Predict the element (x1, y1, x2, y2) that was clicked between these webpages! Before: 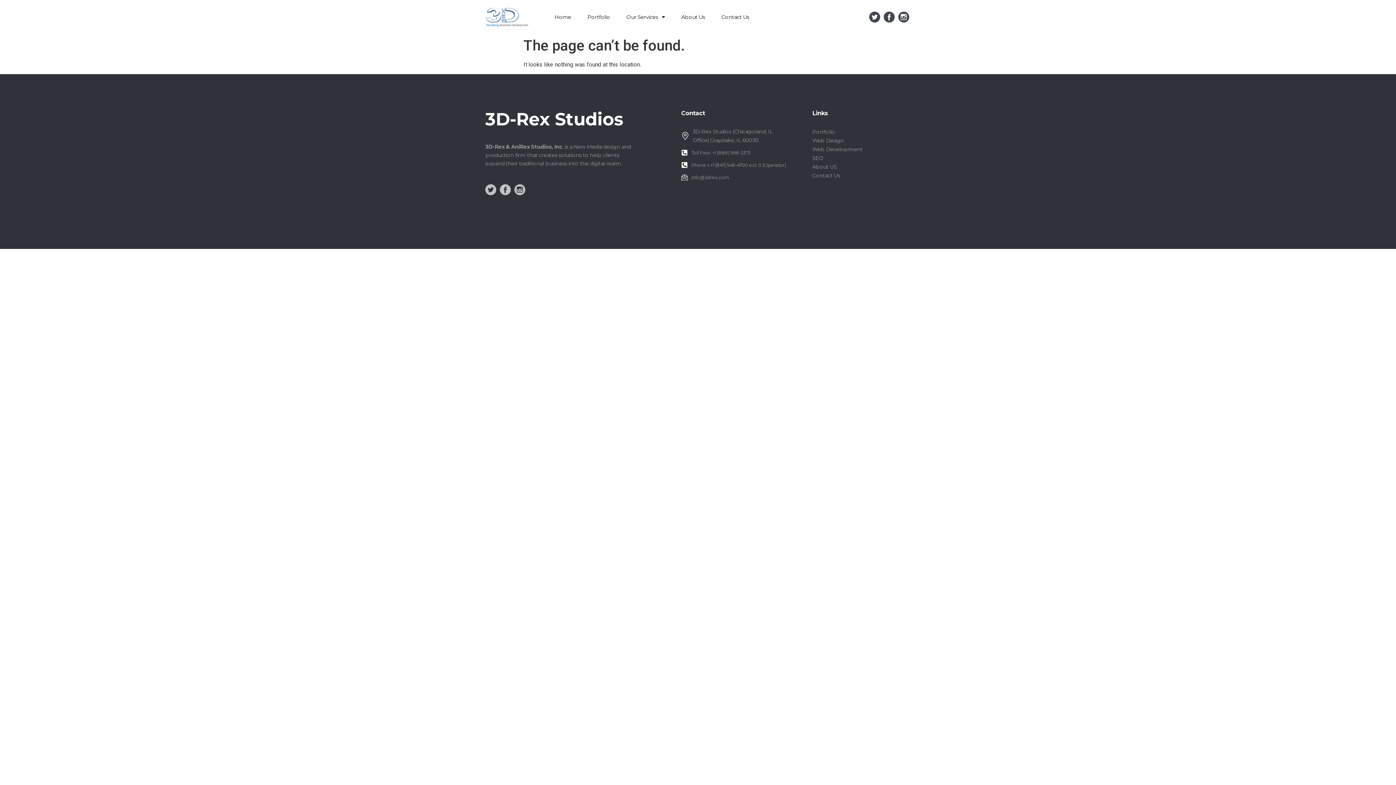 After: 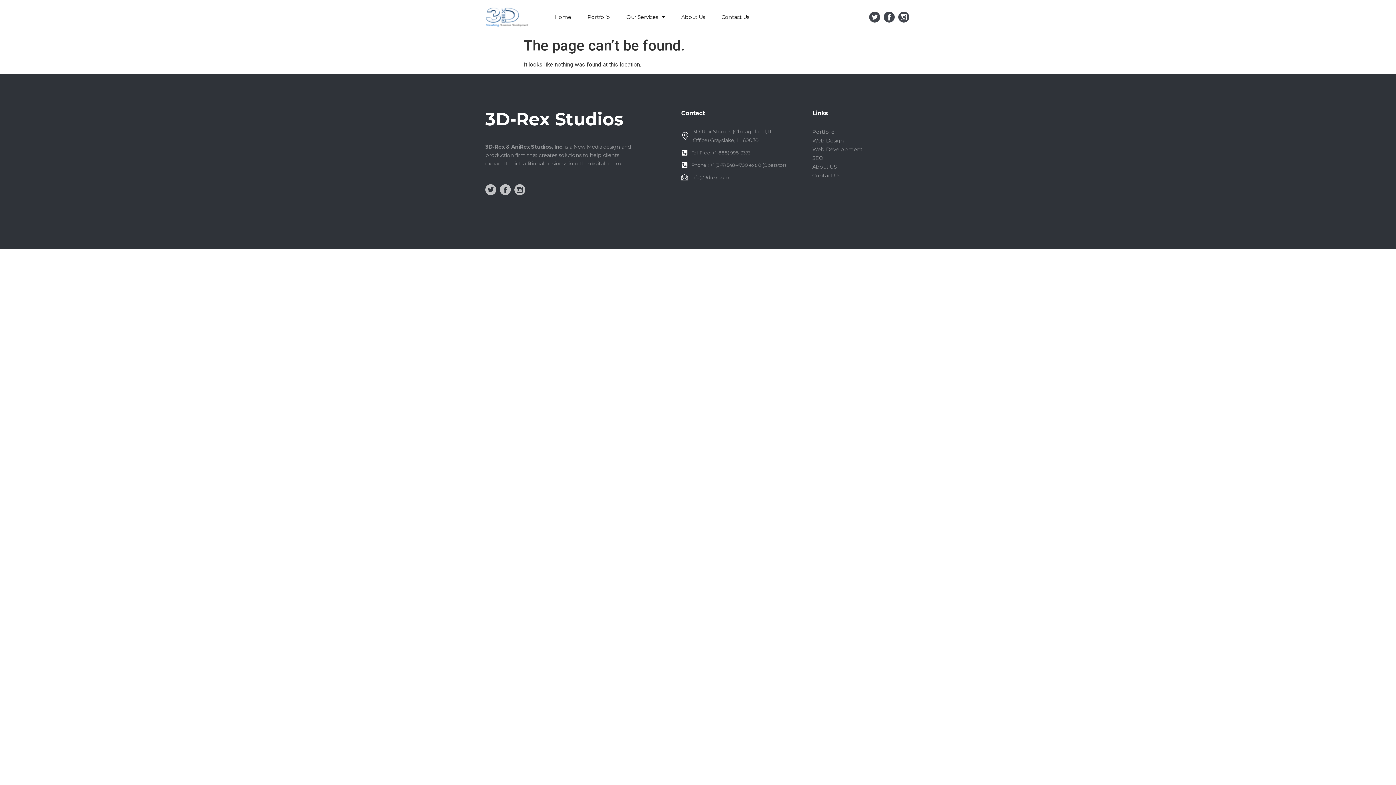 Action: bbox: (691, 162, 786, 168) label: Phone I: +1 (847) 548-4700 ext. 0 (Operator)